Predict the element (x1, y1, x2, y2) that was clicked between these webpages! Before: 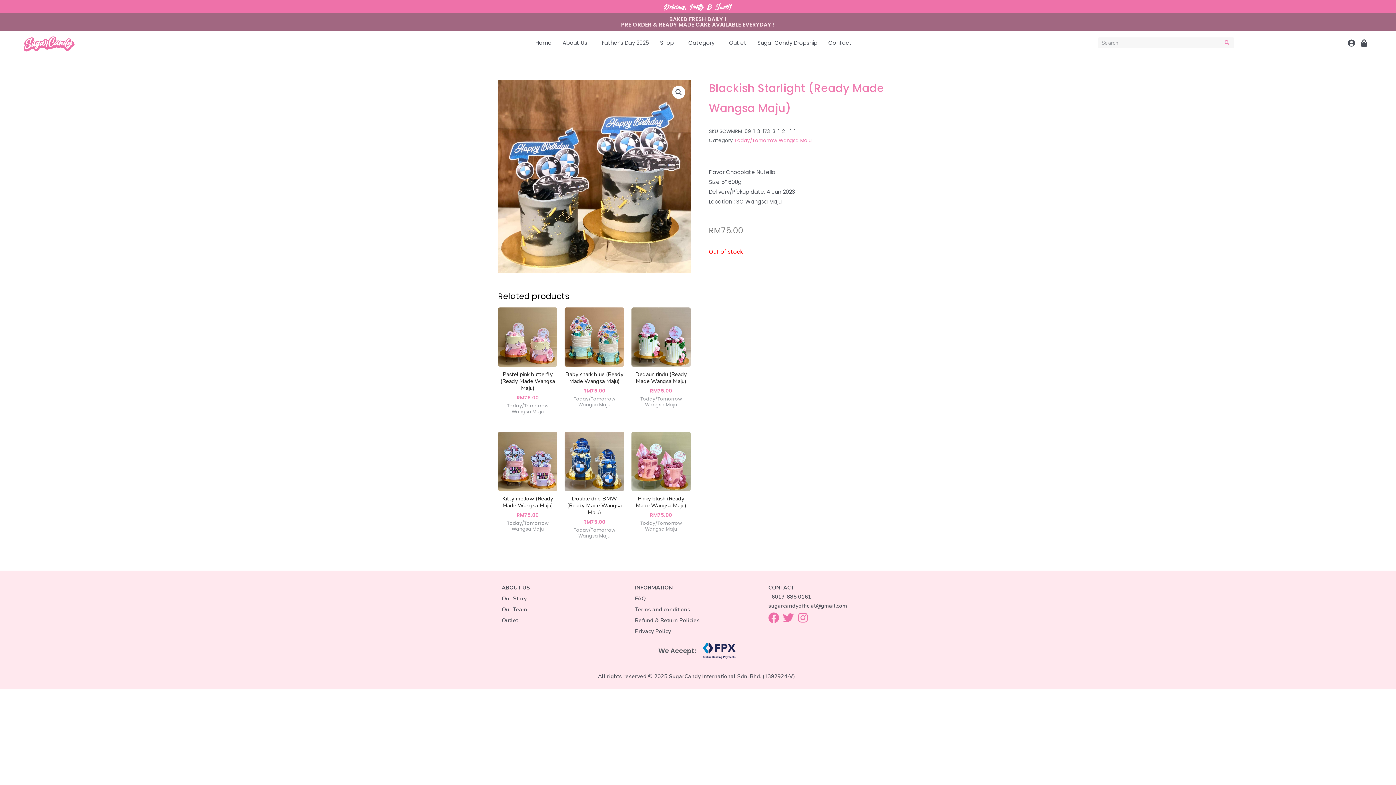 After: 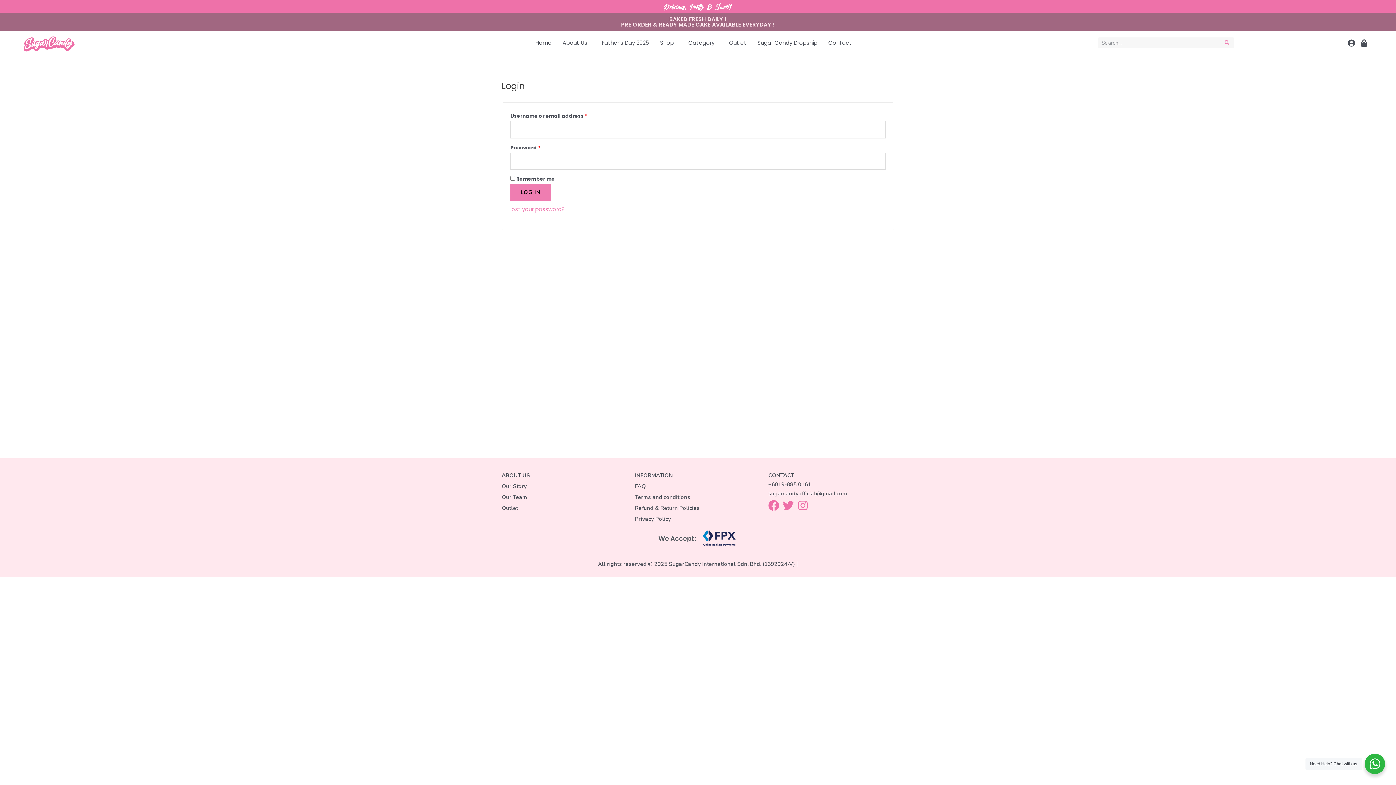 Action: bbox: (1348, 39, 1355, 46)